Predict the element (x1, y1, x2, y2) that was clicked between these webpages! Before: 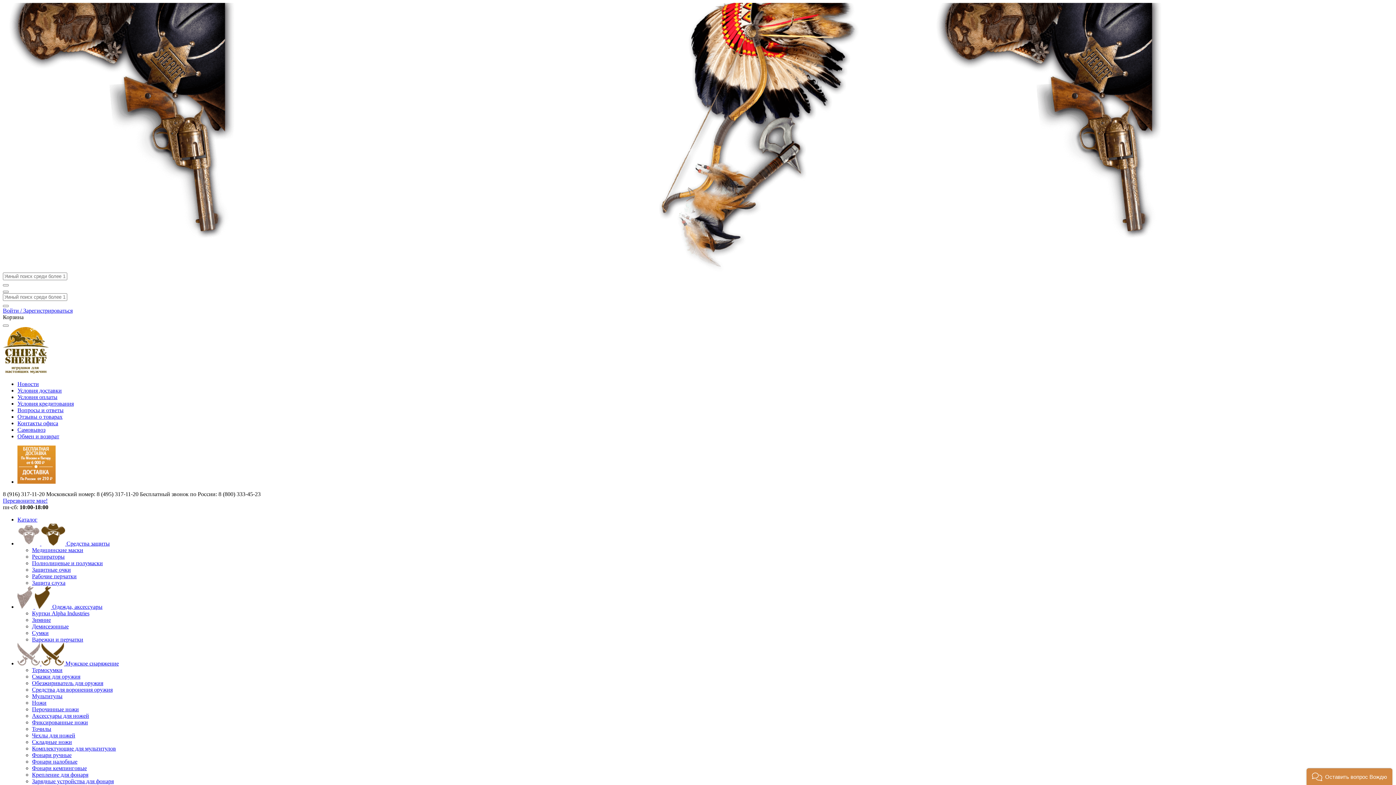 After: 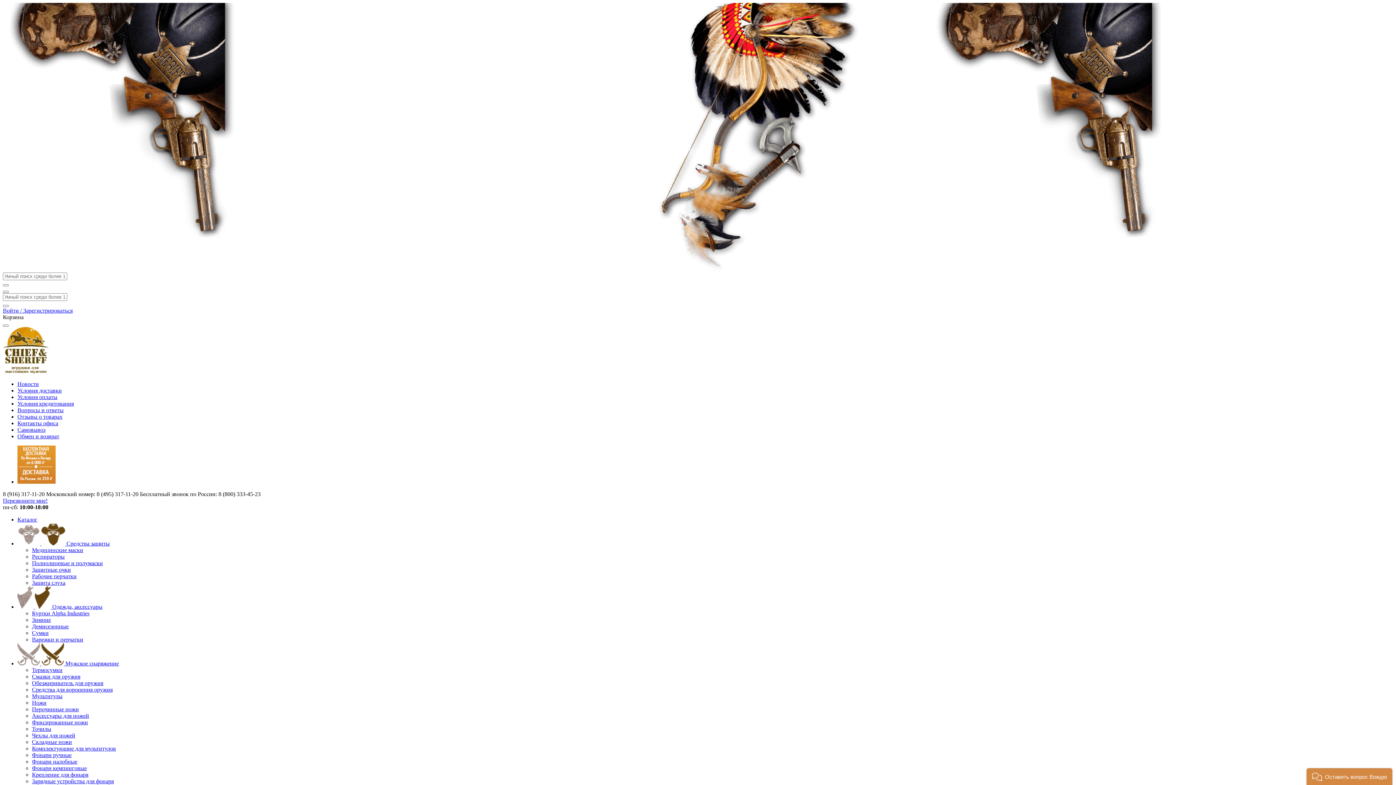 Action: bbox: (17, 660, 118, 666) label:   Мужское снаряжение